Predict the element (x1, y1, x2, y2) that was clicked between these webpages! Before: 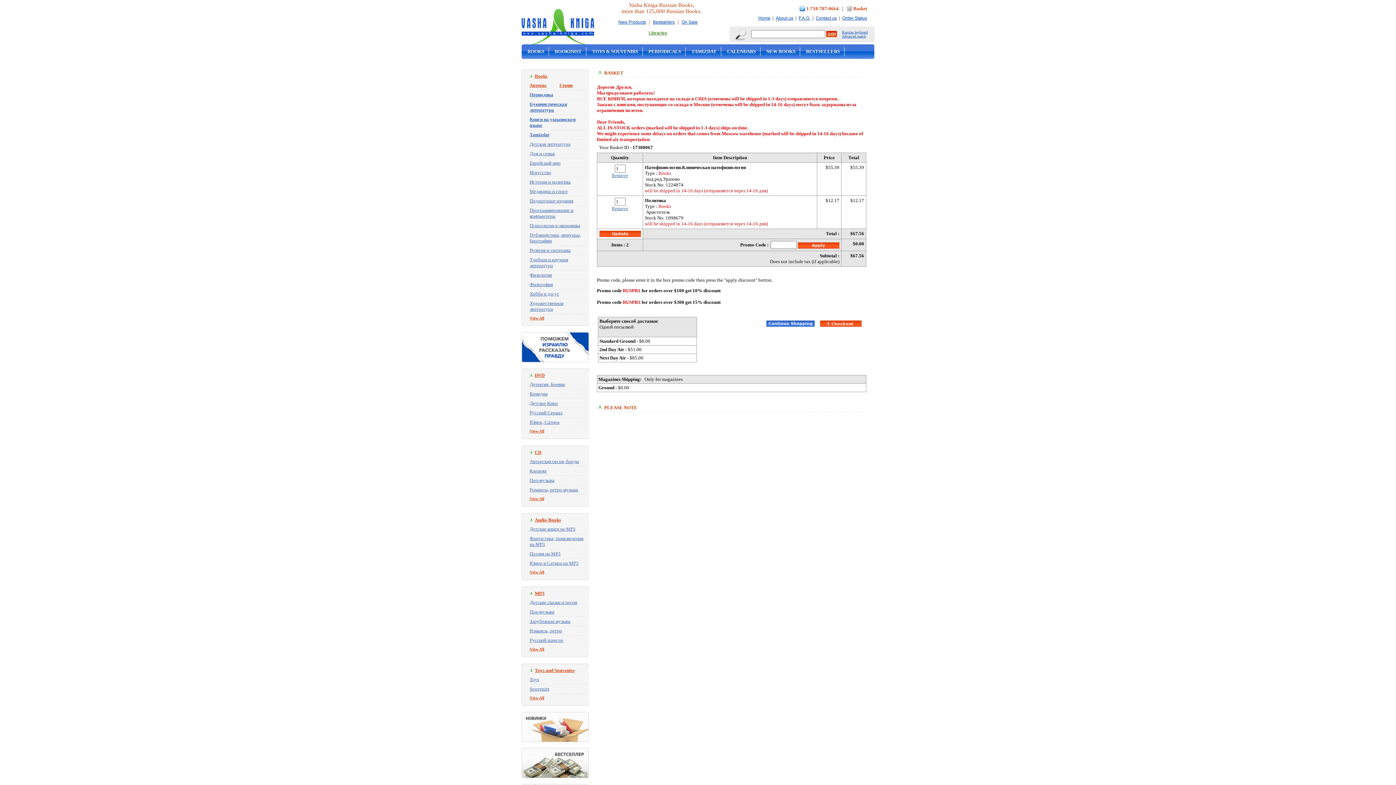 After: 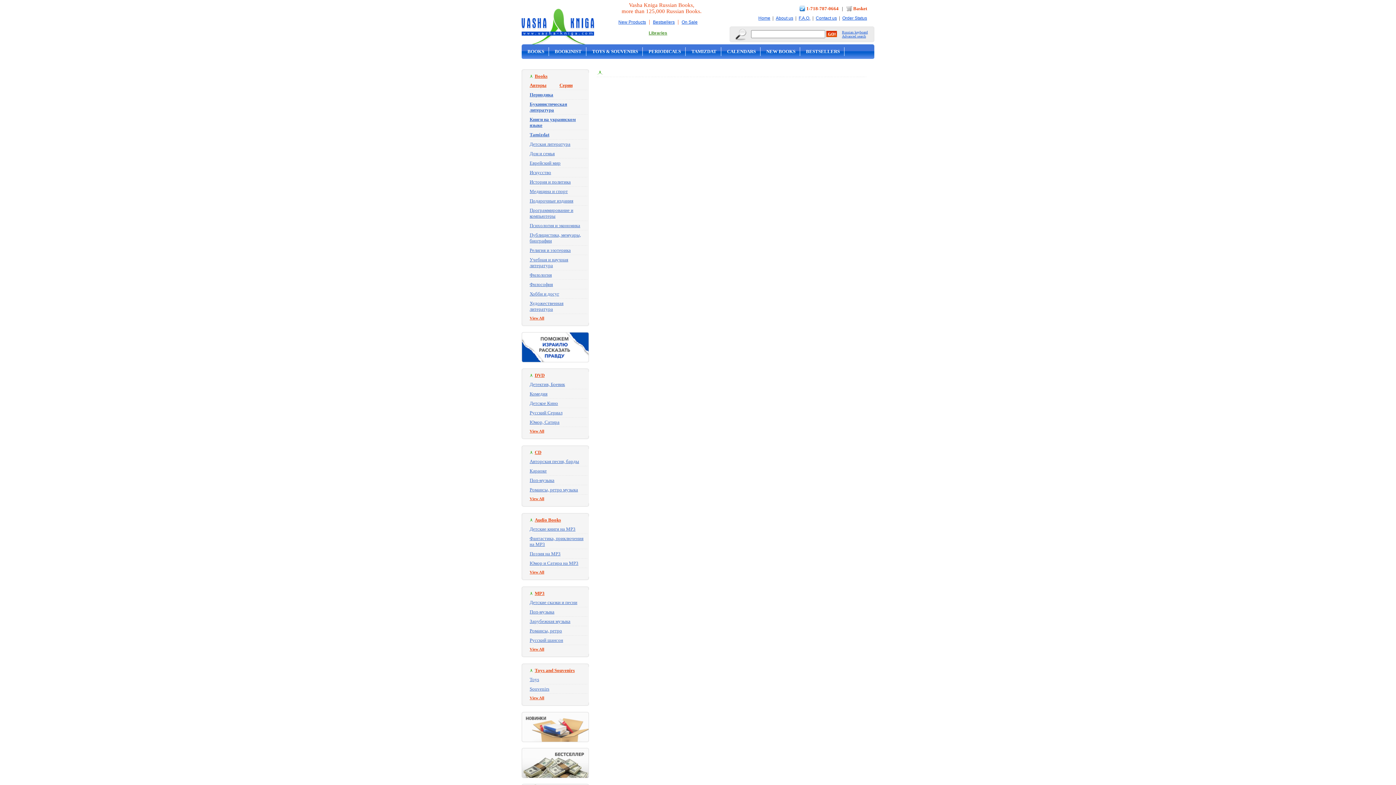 Action: label: Детские книги на MP3 bbox: (529, 526, 575, 532)